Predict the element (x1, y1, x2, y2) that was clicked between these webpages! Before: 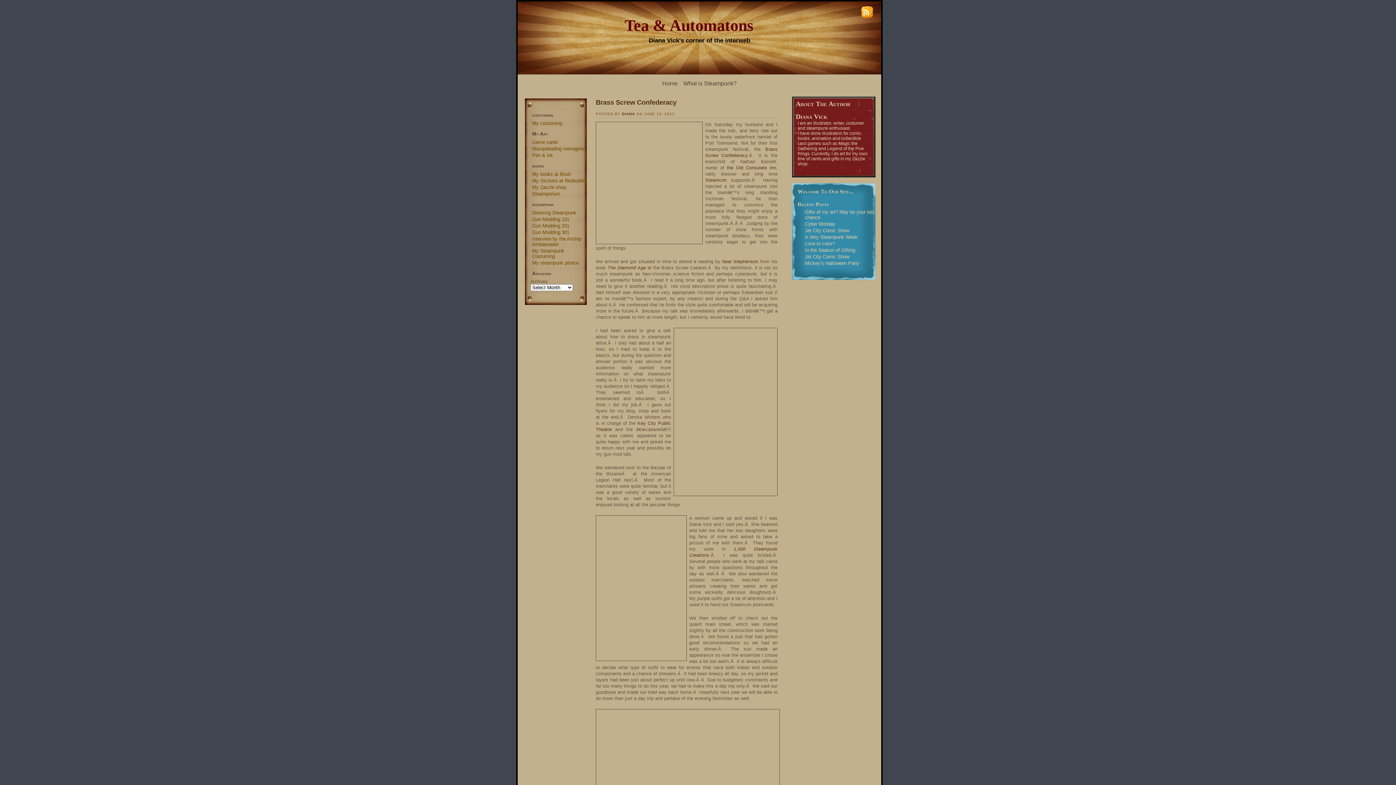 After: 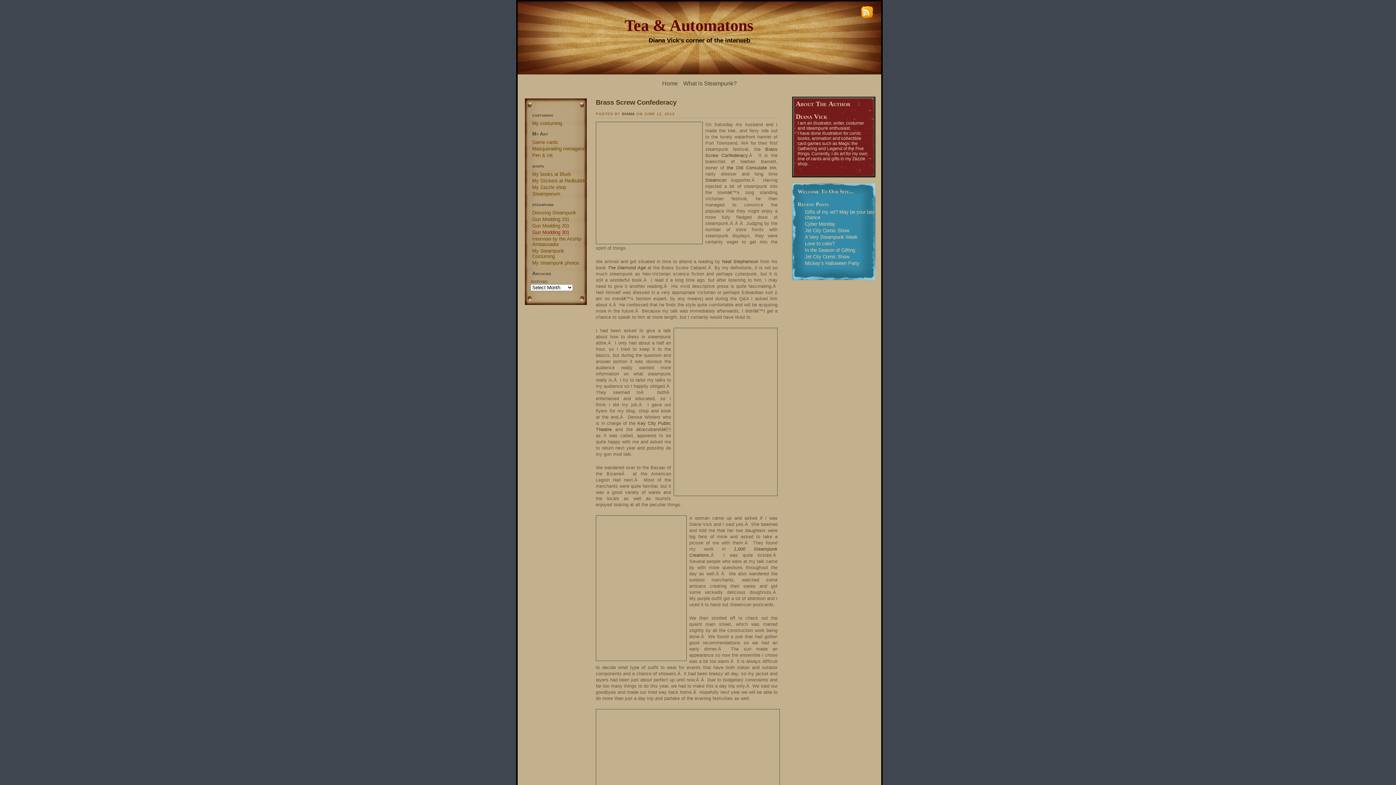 Action: bbox: (532, 229, 569, 235) label: Gun Modding 301